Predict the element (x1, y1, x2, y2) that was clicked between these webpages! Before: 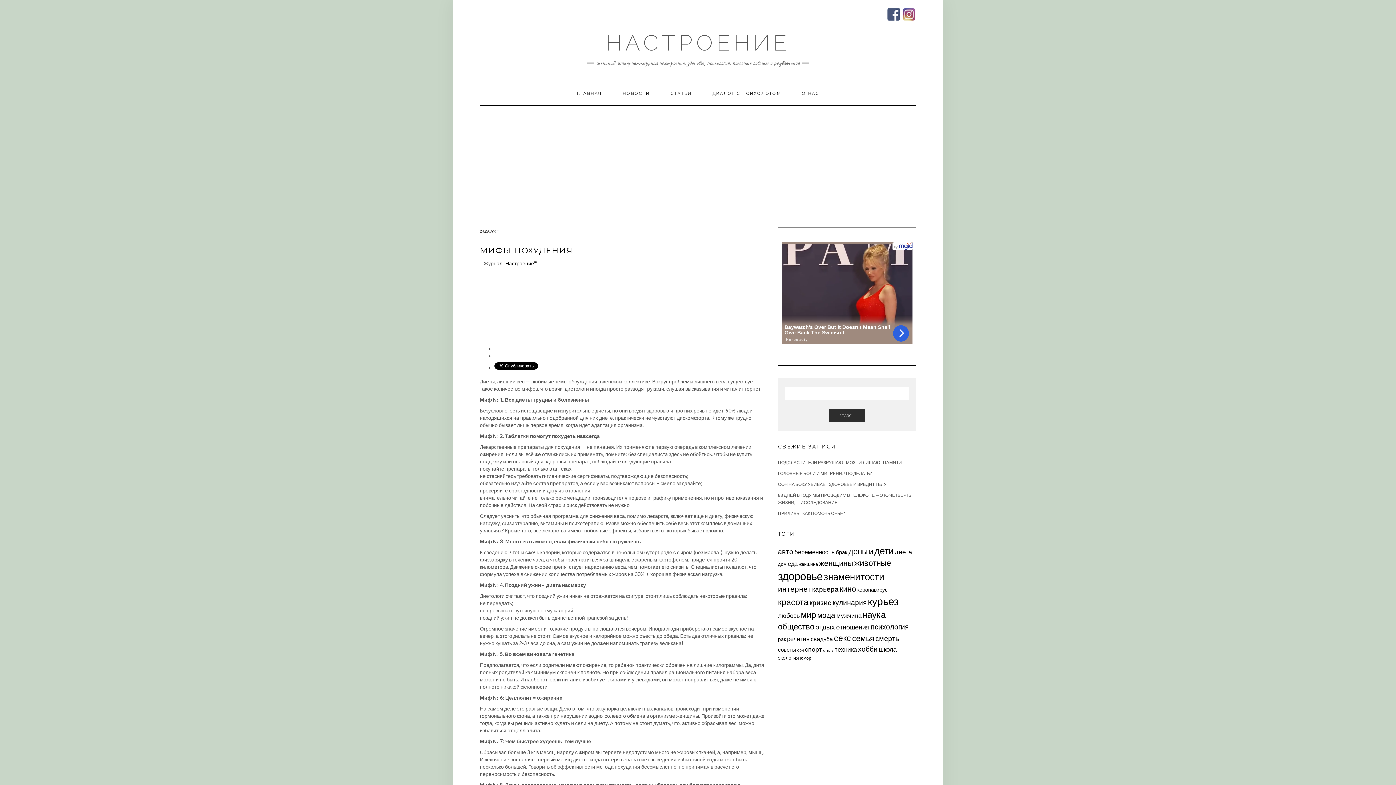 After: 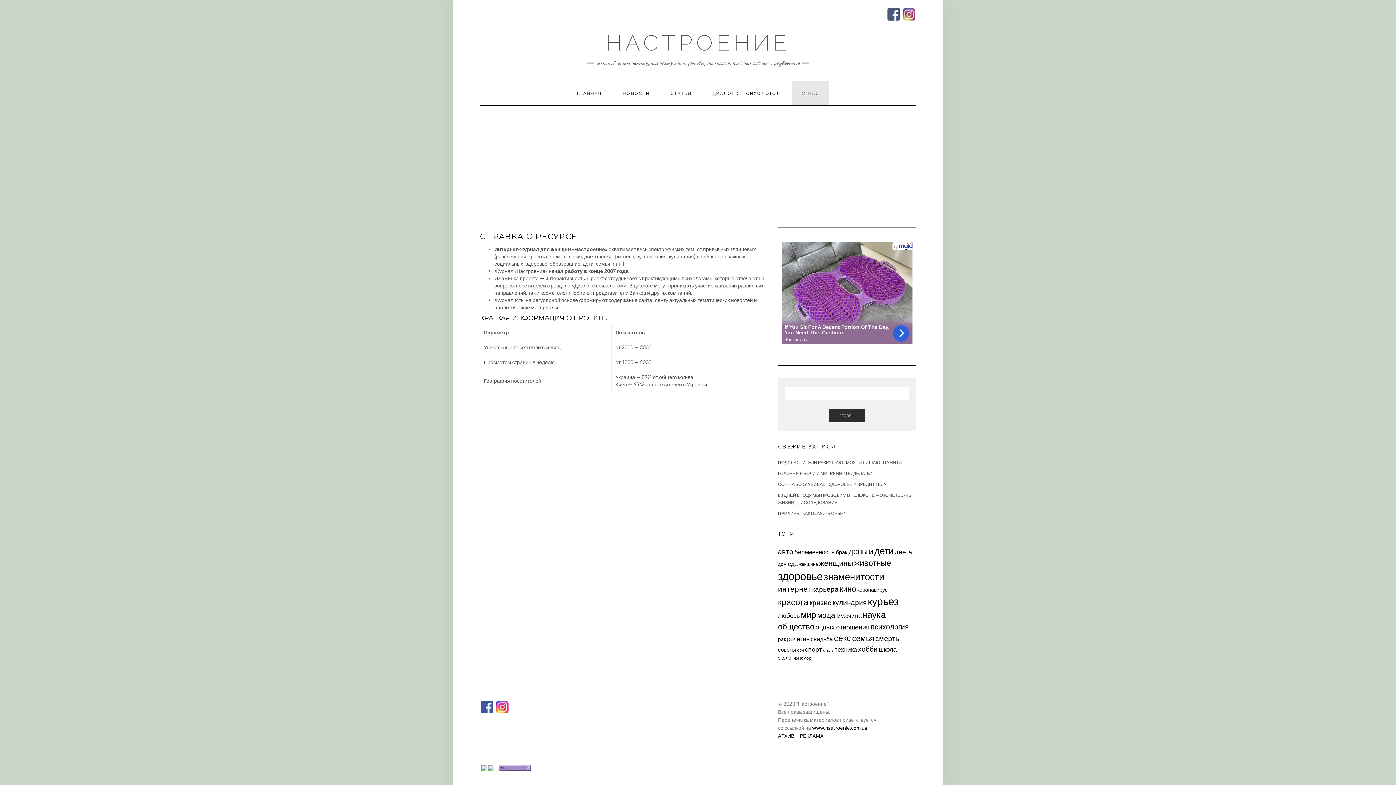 Action: label: О НАС bbox: (792, 81, 829, 105)